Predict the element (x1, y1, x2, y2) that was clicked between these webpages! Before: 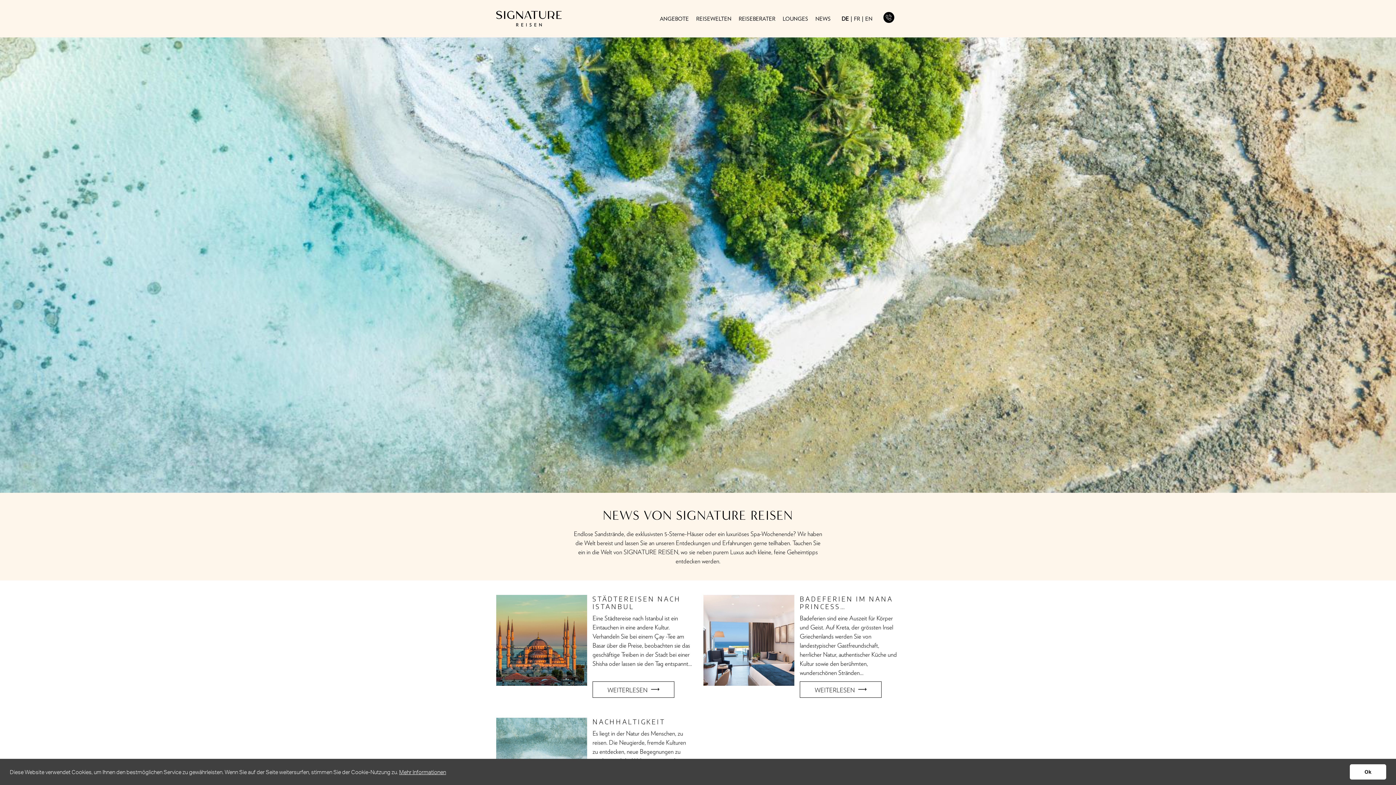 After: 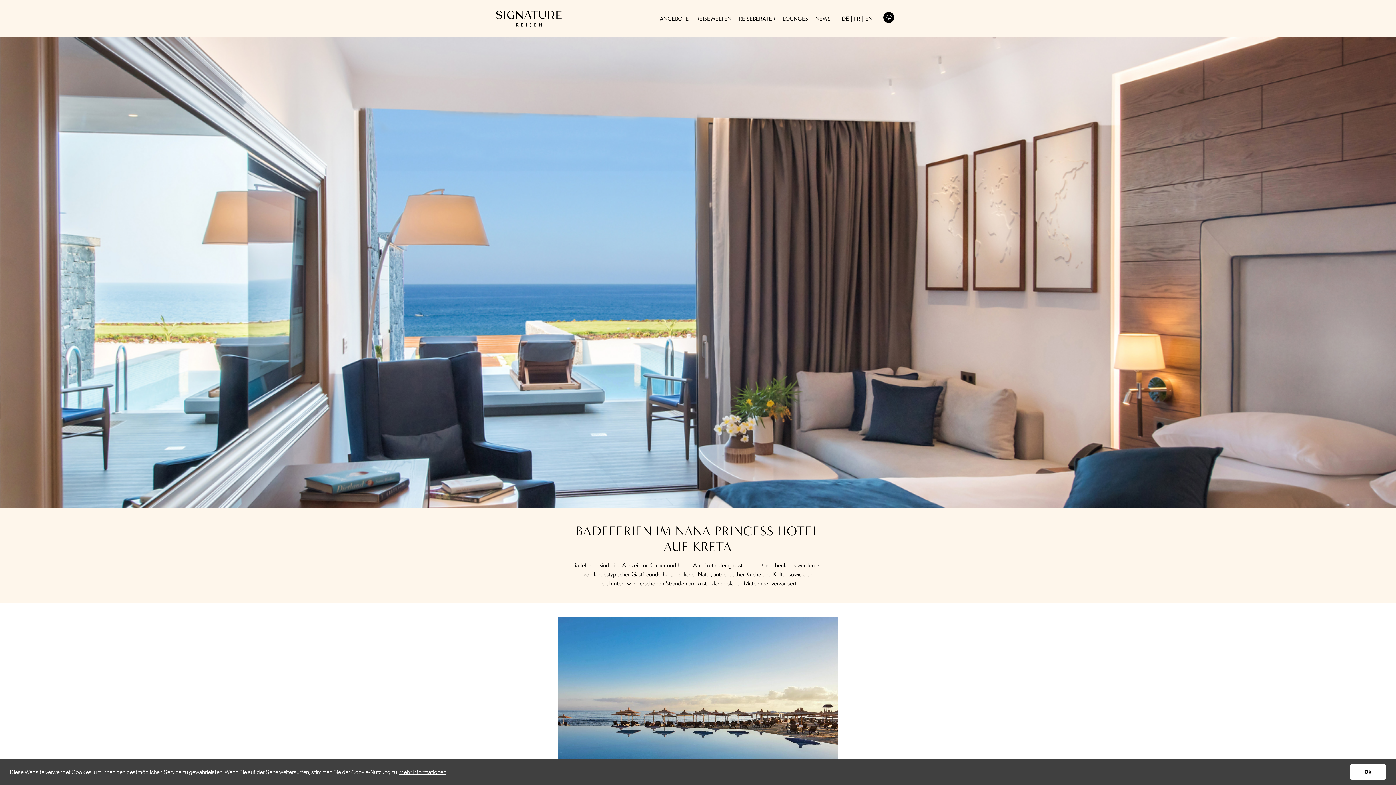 Action: bbox: (800, 681, 881, 698) label: WEITERLESEN 